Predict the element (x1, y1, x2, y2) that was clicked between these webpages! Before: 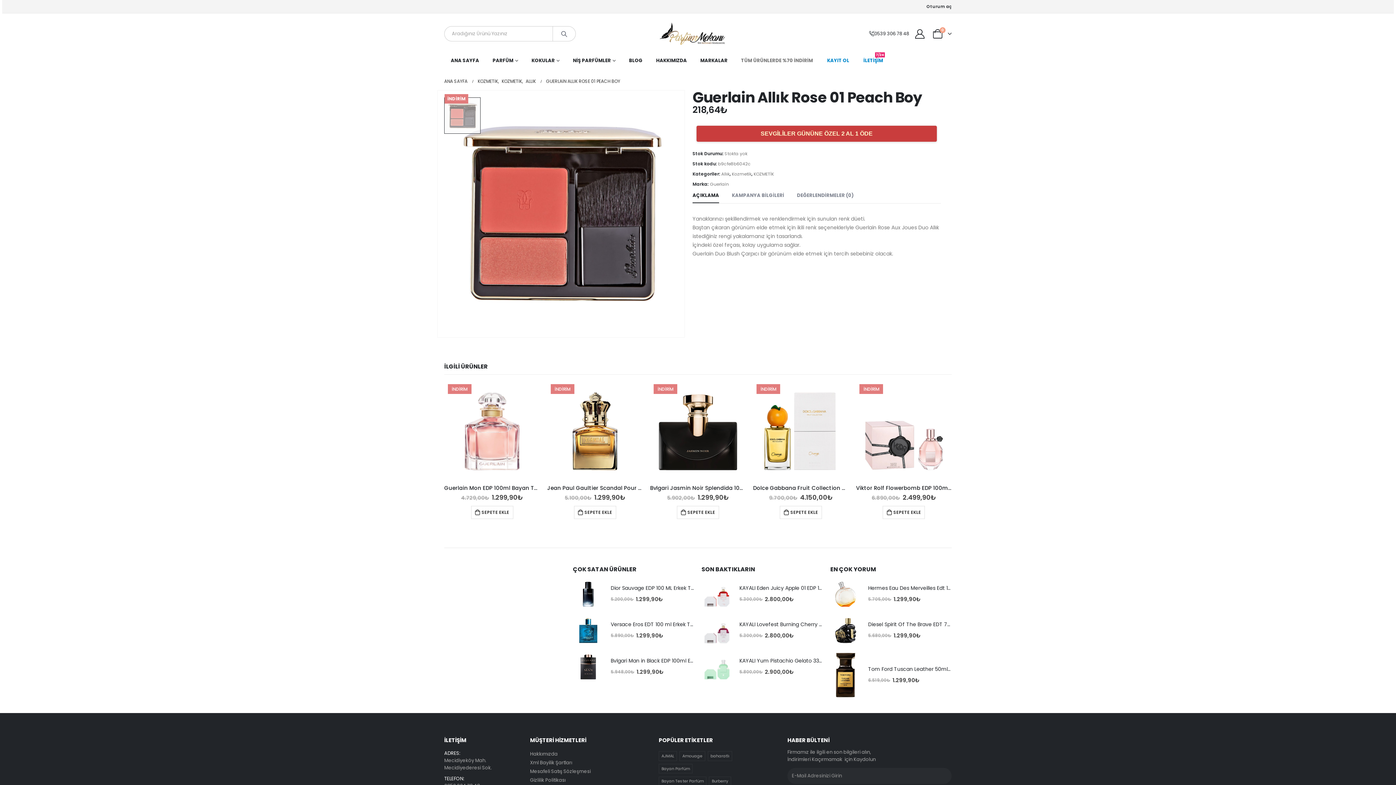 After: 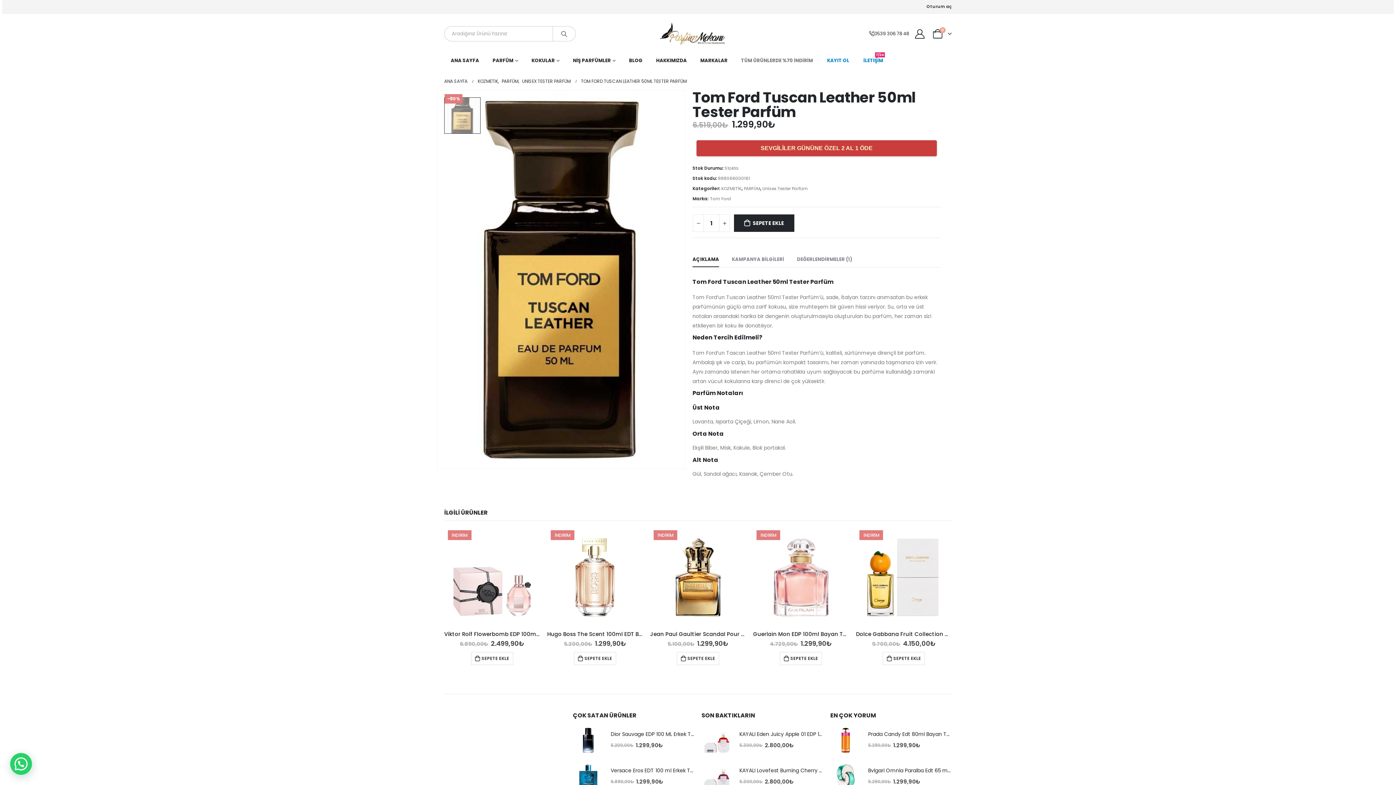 Action: bbox: (830, 652, 861, 698) label: product